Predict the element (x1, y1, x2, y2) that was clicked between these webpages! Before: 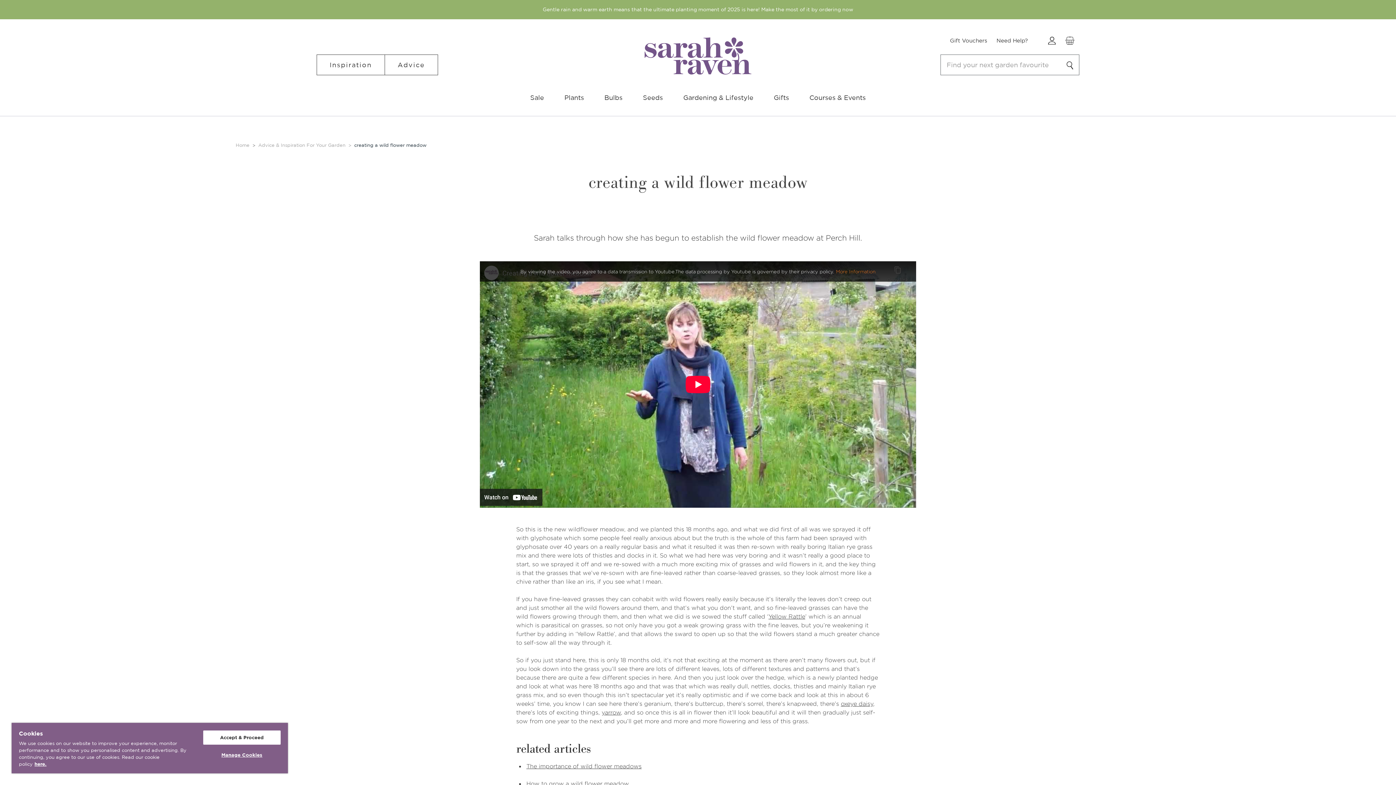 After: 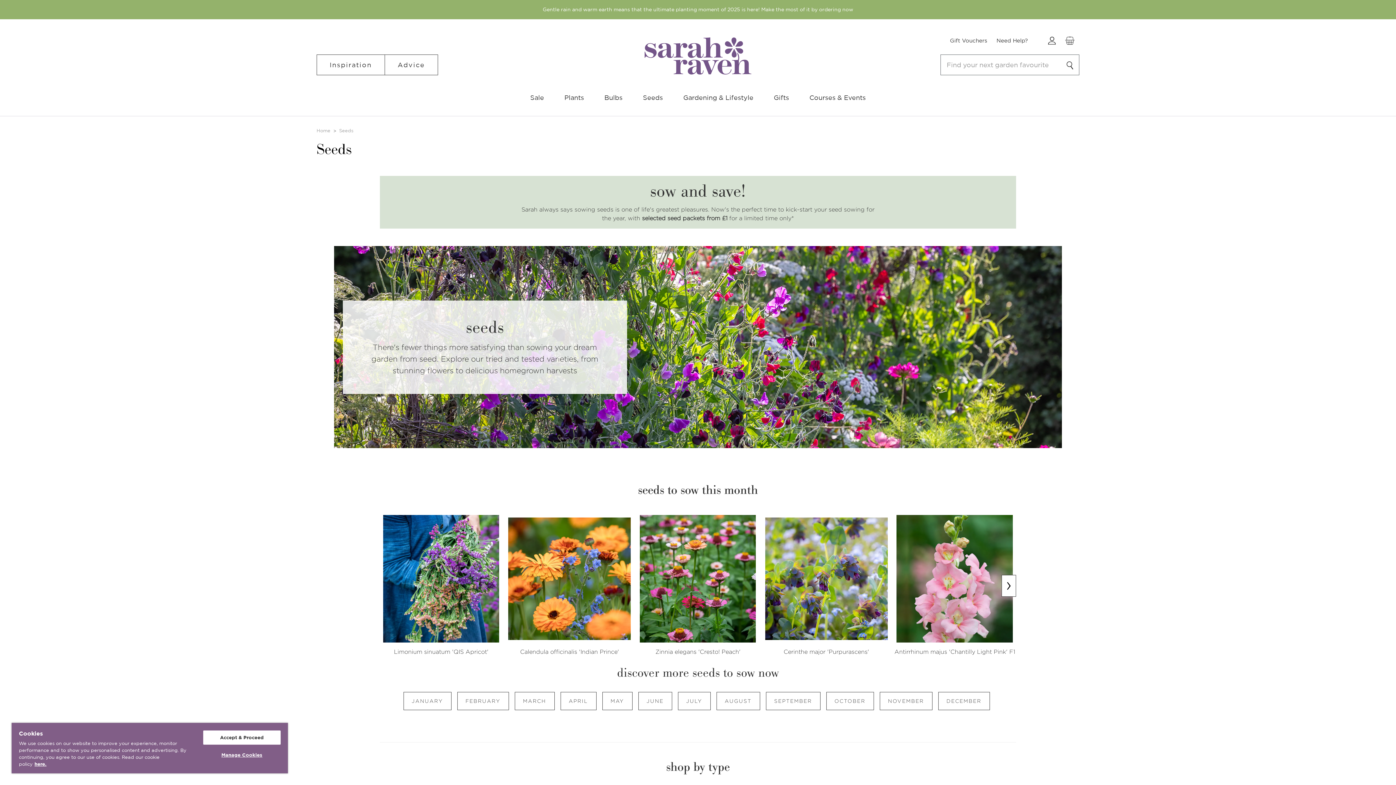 Action: bbox: (632, 89, 673, 107) label: Seeds